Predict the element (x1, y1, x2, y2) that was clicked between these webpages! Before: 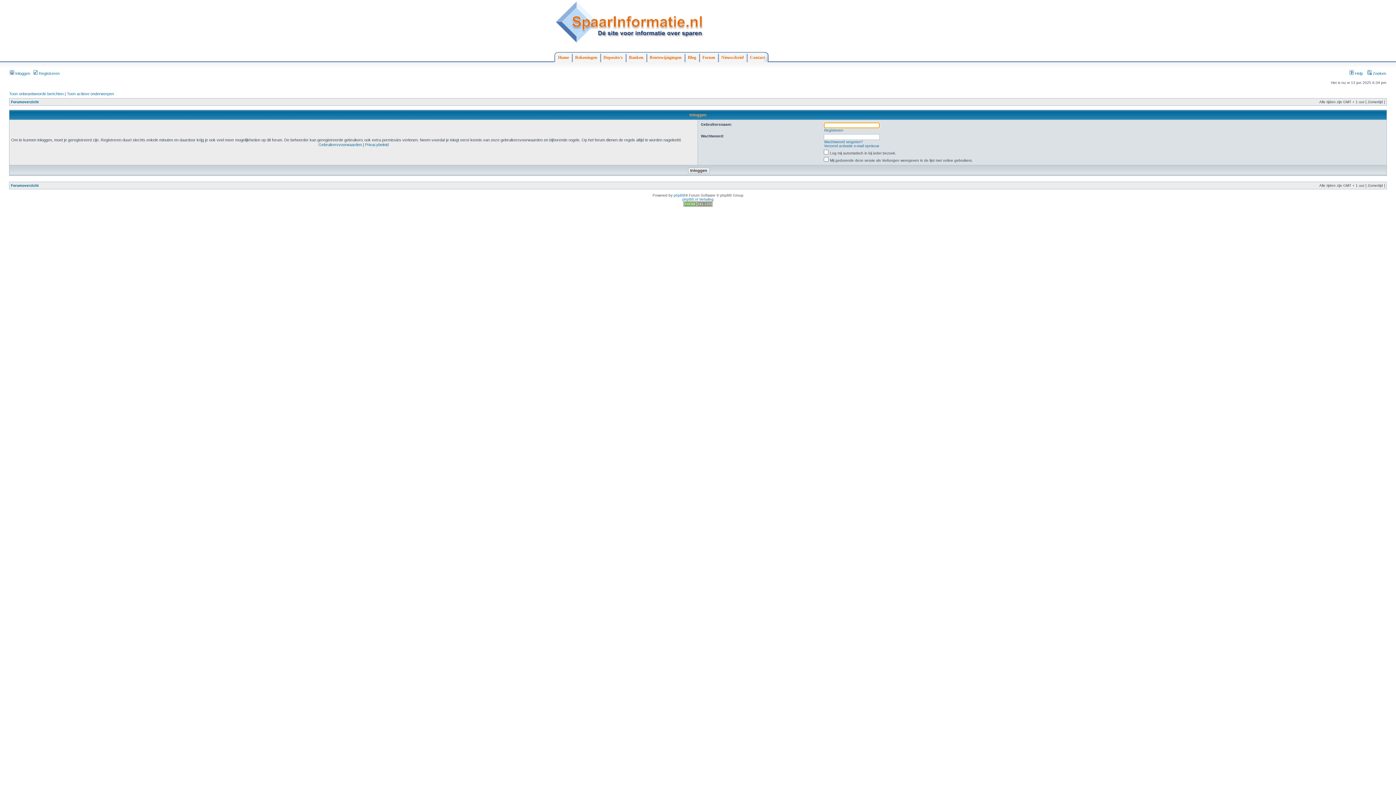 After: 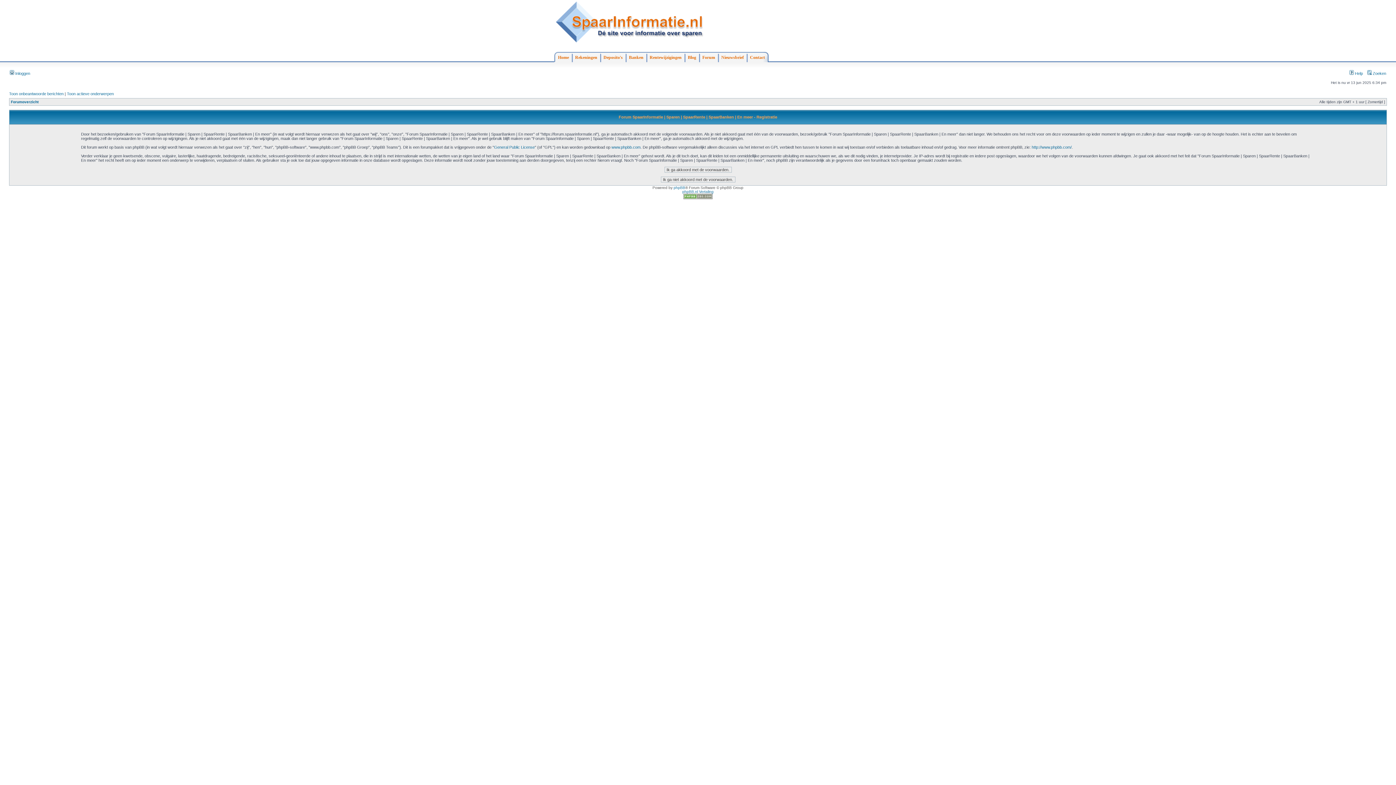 Action: bbox: (824, 128, 843, 132) label: Registreren